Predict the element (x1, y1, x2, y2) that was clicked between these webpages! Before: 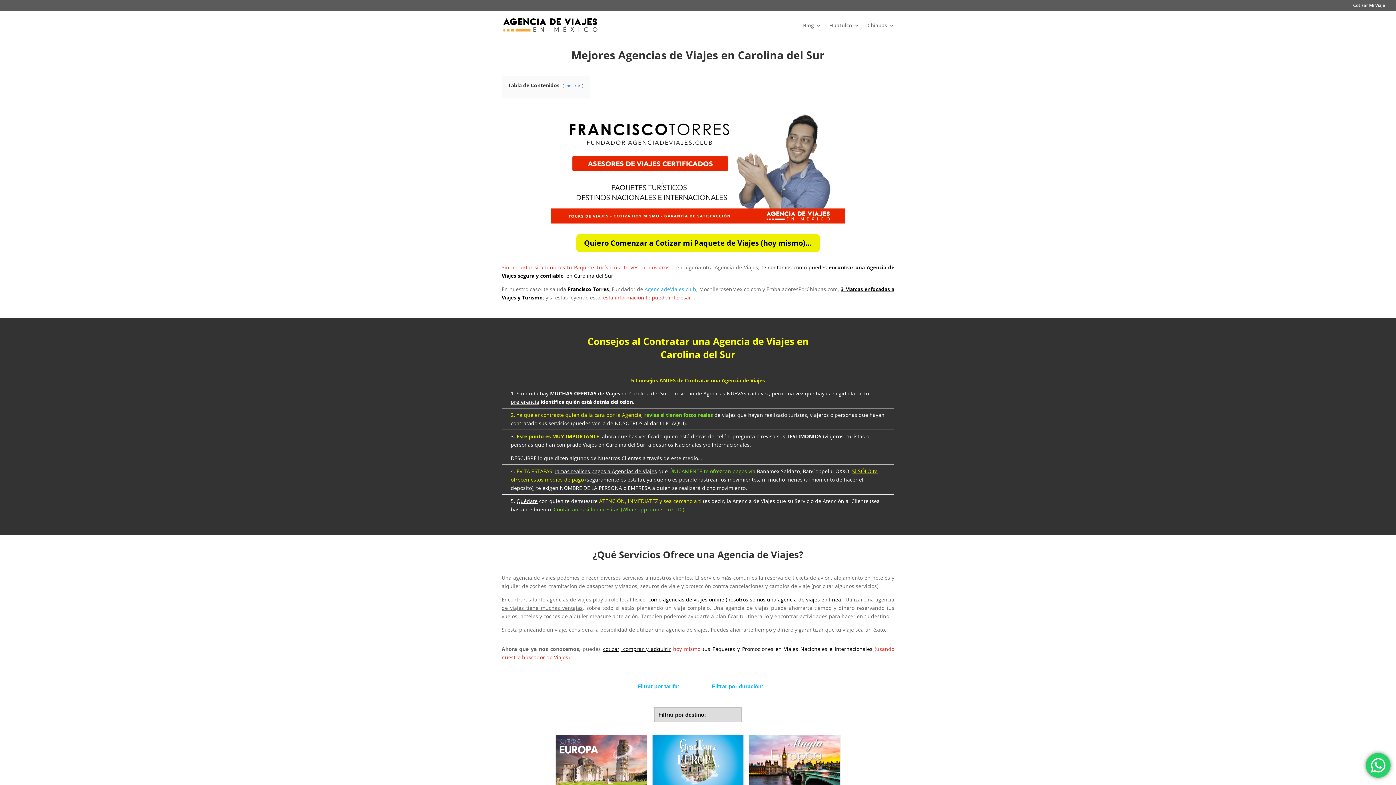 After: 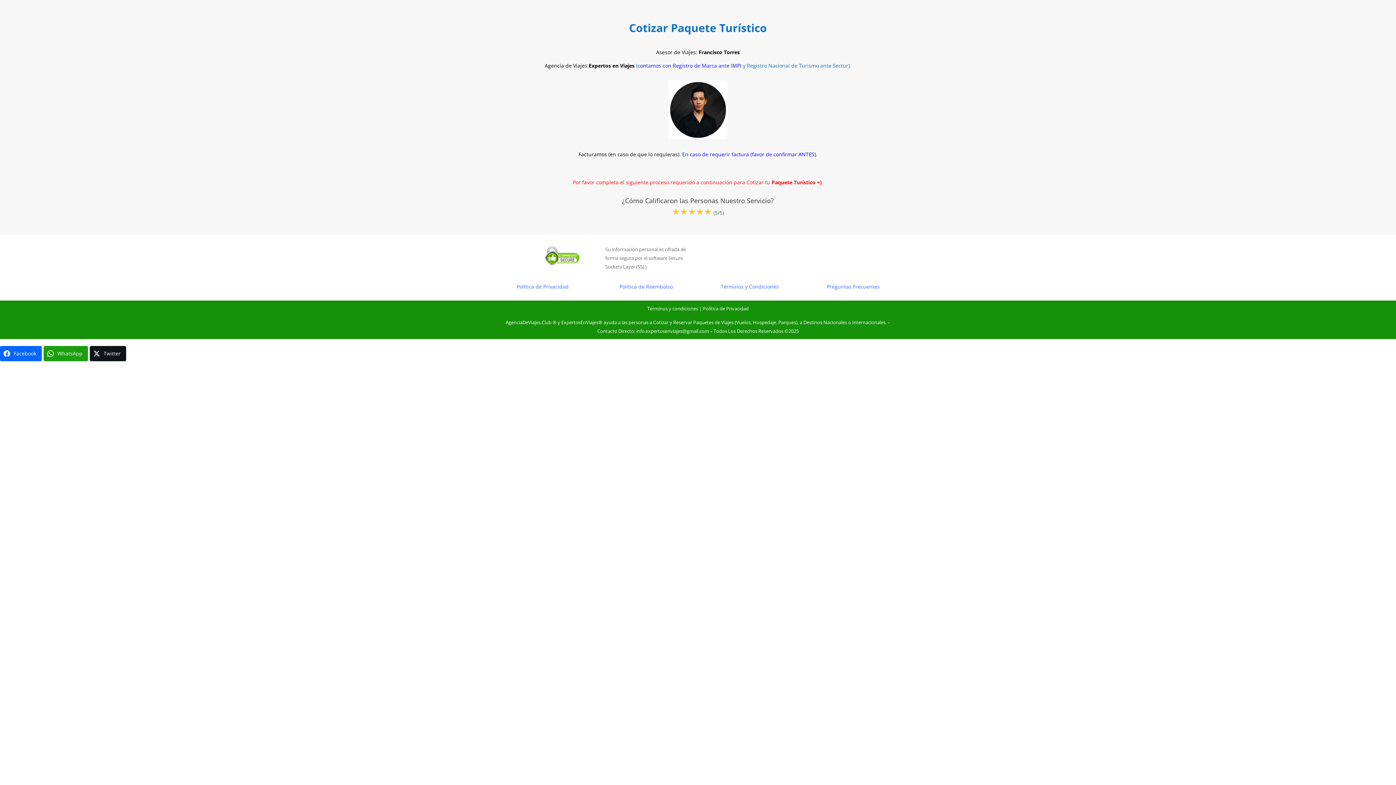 Action: bbox: (1353, 3, 1385, 10) label: Cotizar Mi Viaje